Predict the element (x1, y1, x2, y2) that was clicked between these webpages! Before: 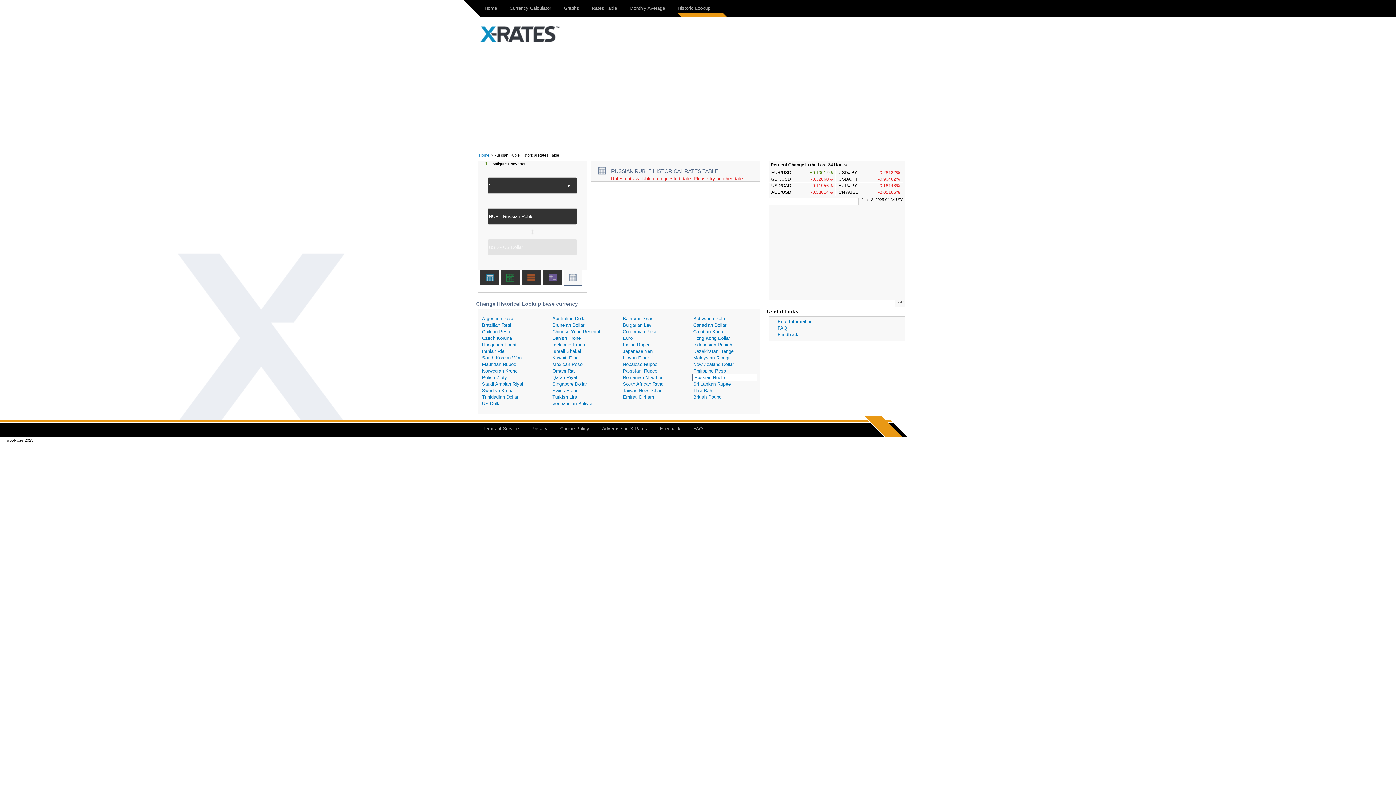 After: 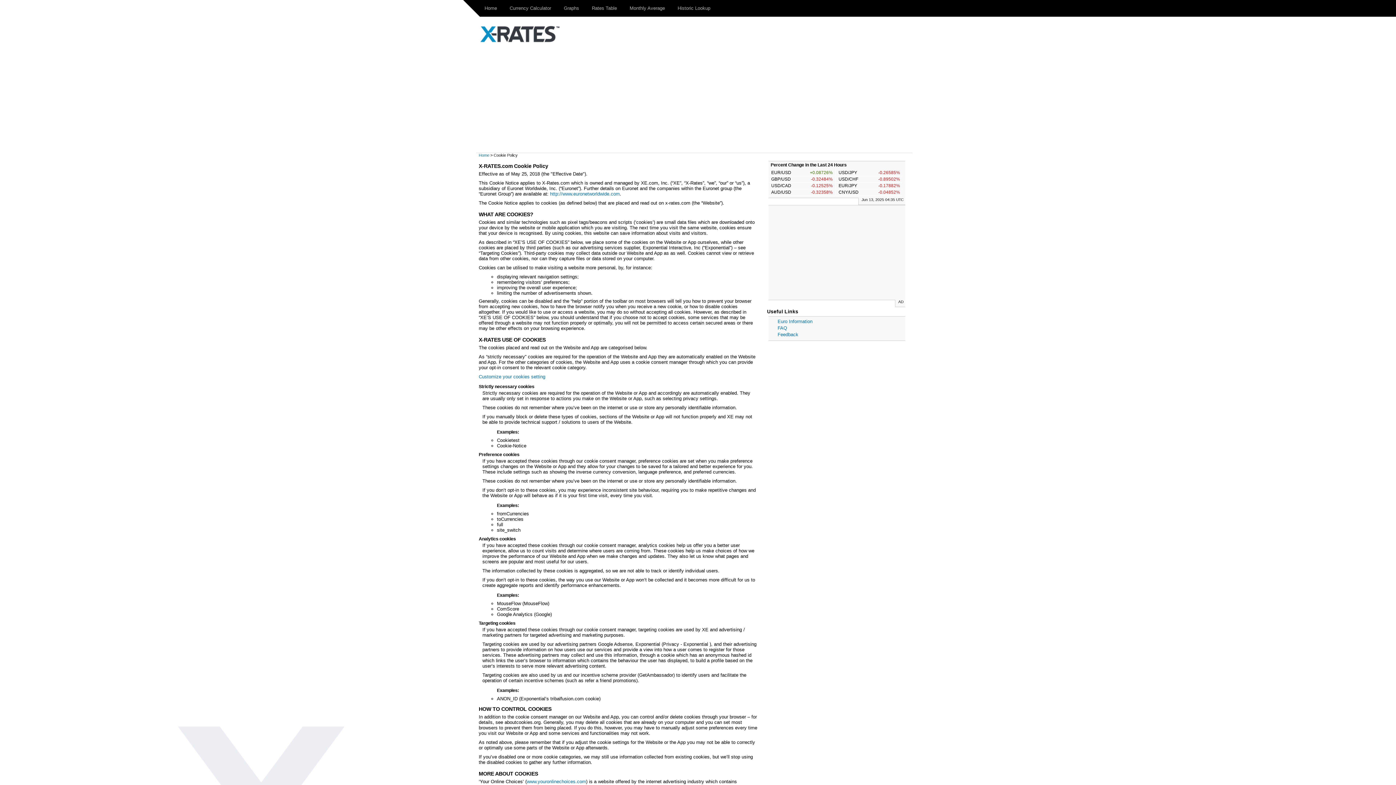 Action: bbox: (553, 420, 591, 433) label: Cookie Policy